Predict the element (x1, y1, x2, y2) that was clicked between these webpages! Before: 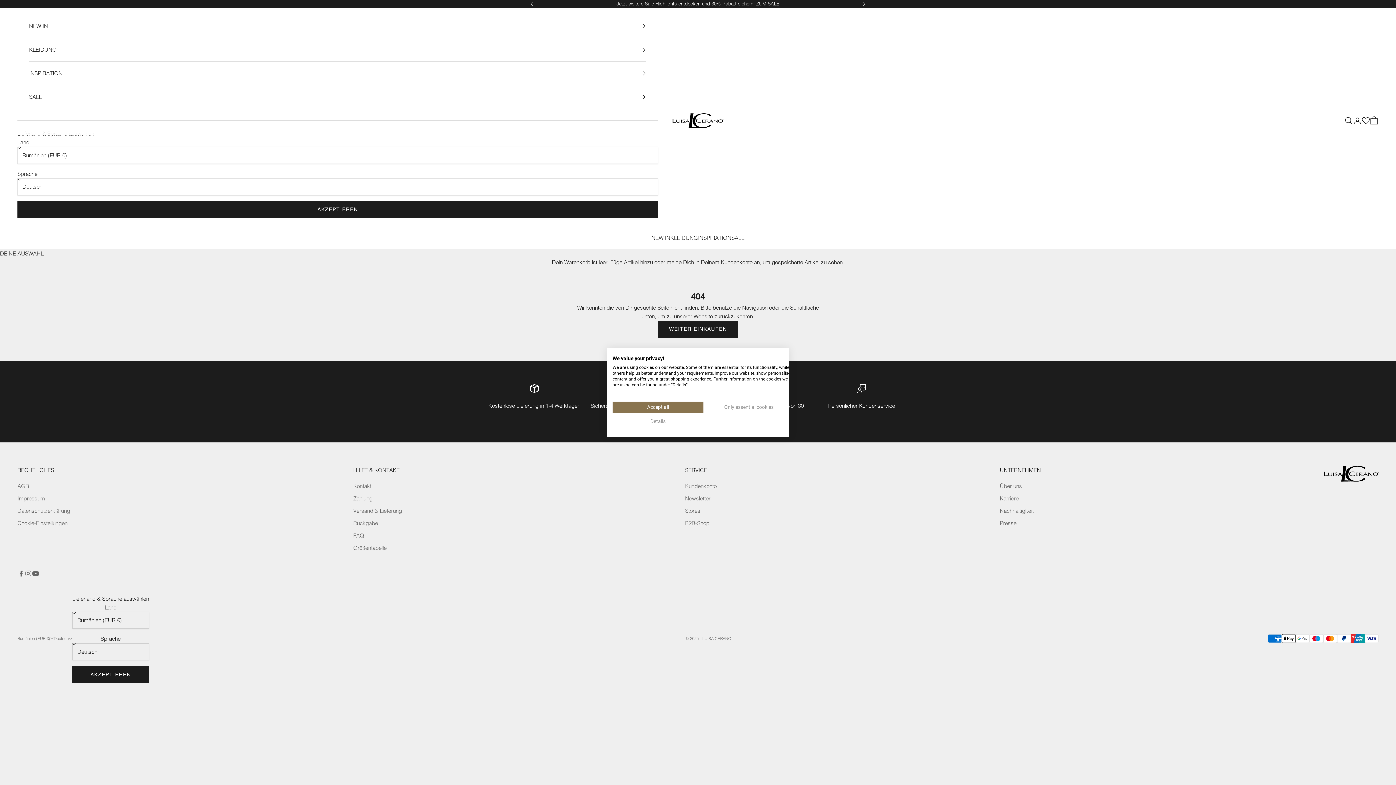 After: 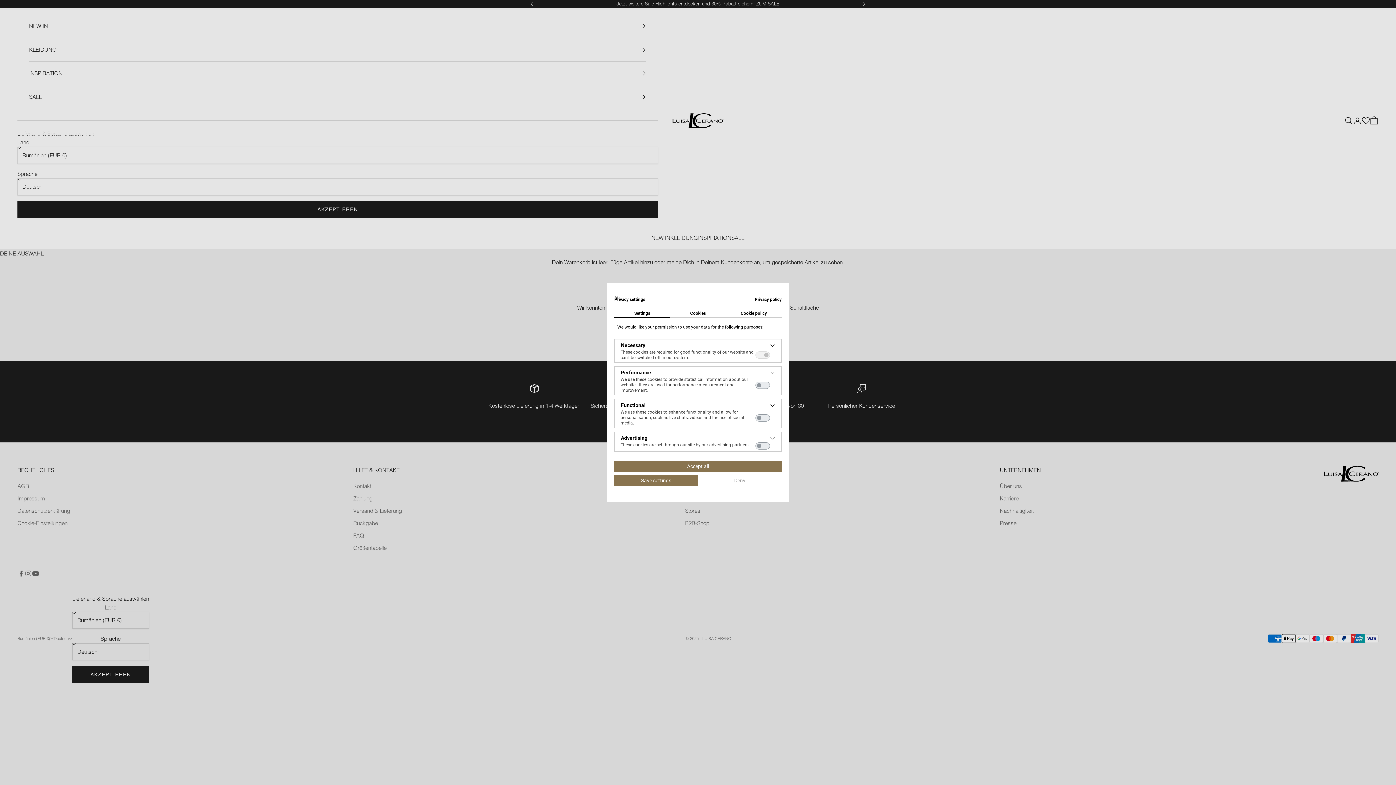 Action: bbox: (612, 416, 703, 427) label: Adjust cookie preferences